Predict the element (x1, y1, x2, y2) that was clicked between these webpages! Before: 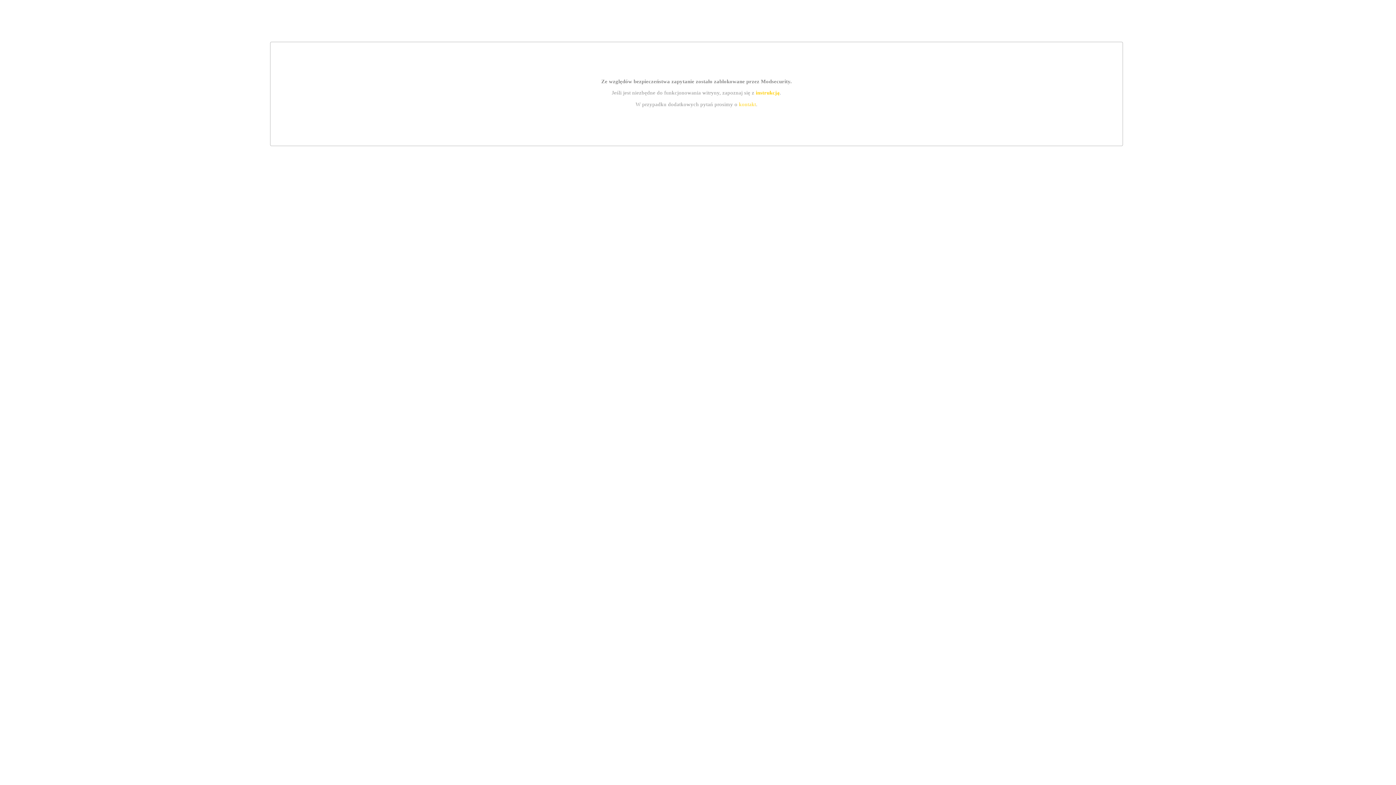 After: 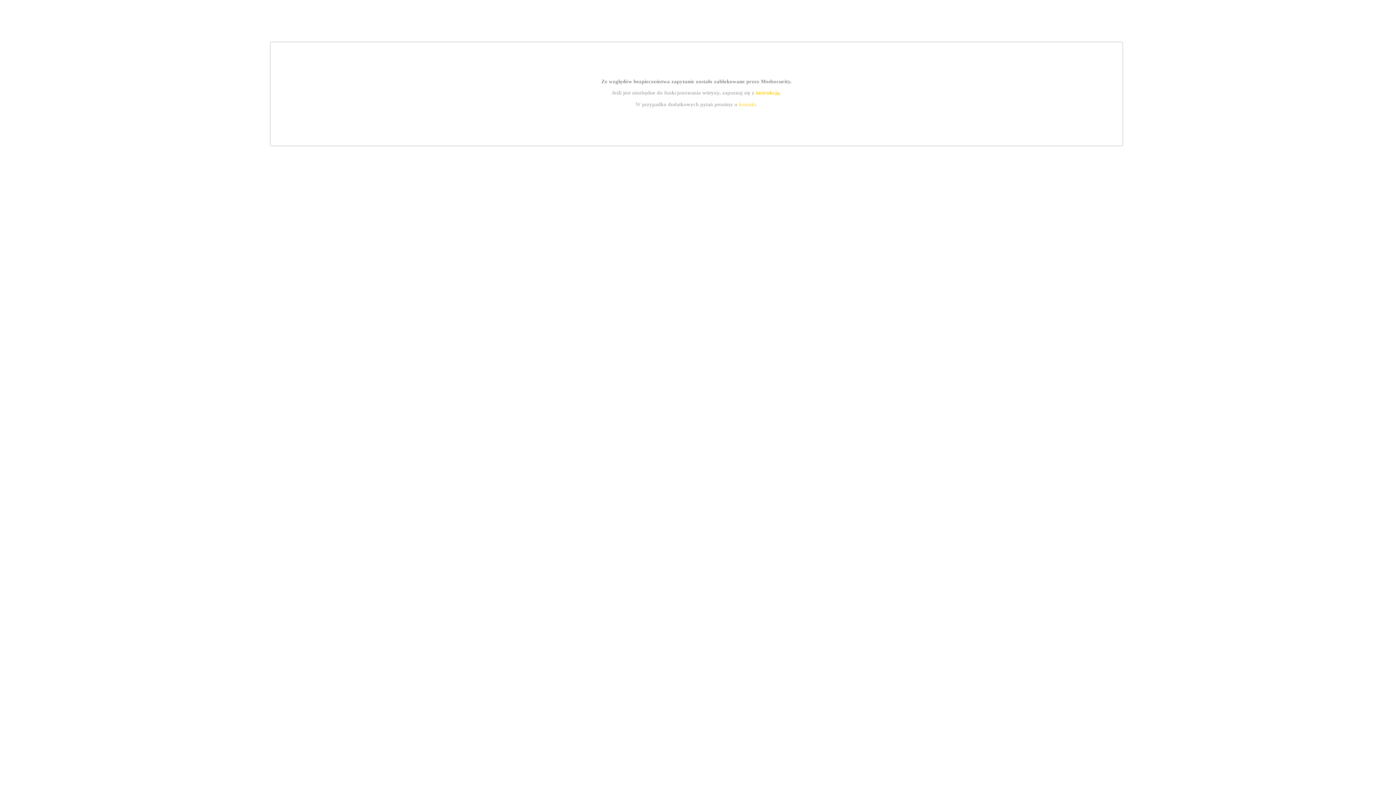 Action: bbox: (739, 101, 756, 107) label: kontakt